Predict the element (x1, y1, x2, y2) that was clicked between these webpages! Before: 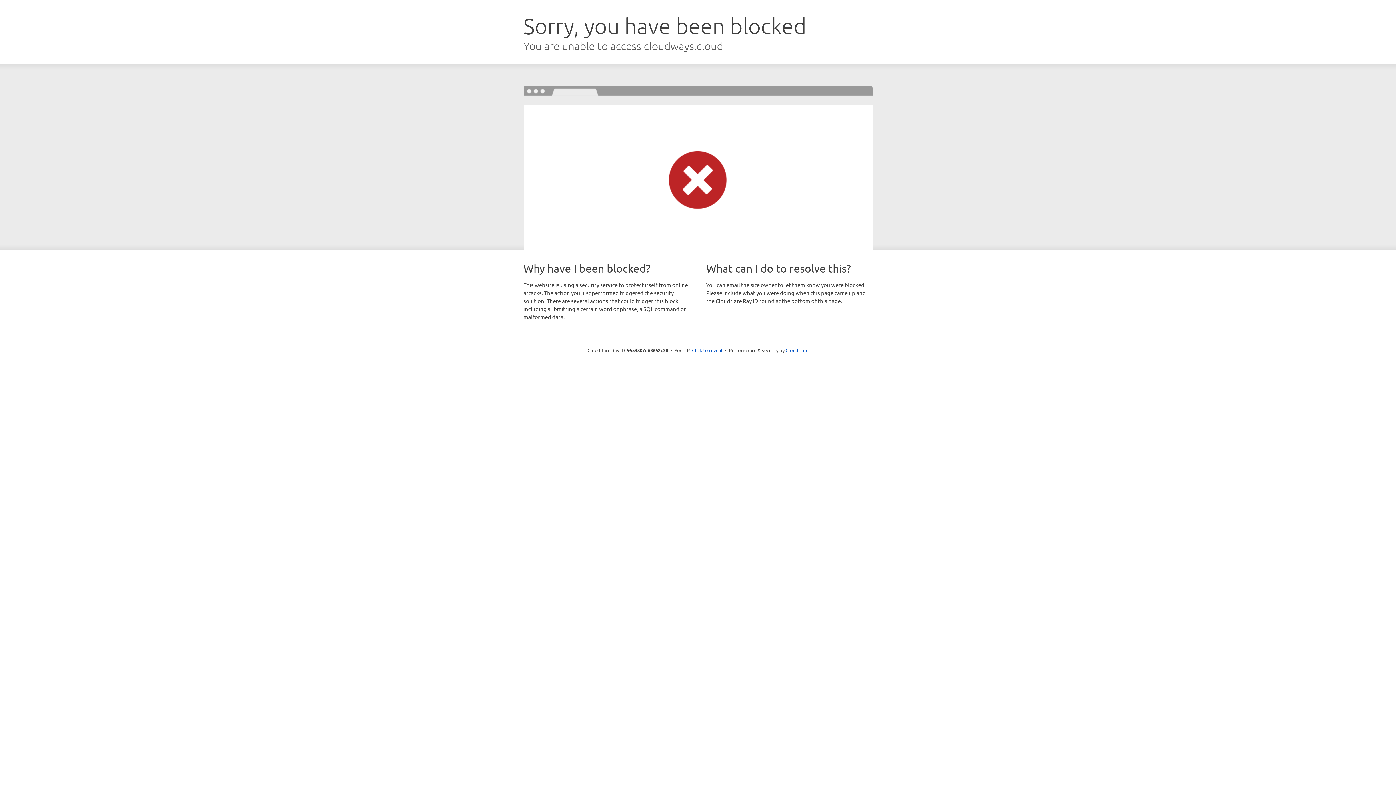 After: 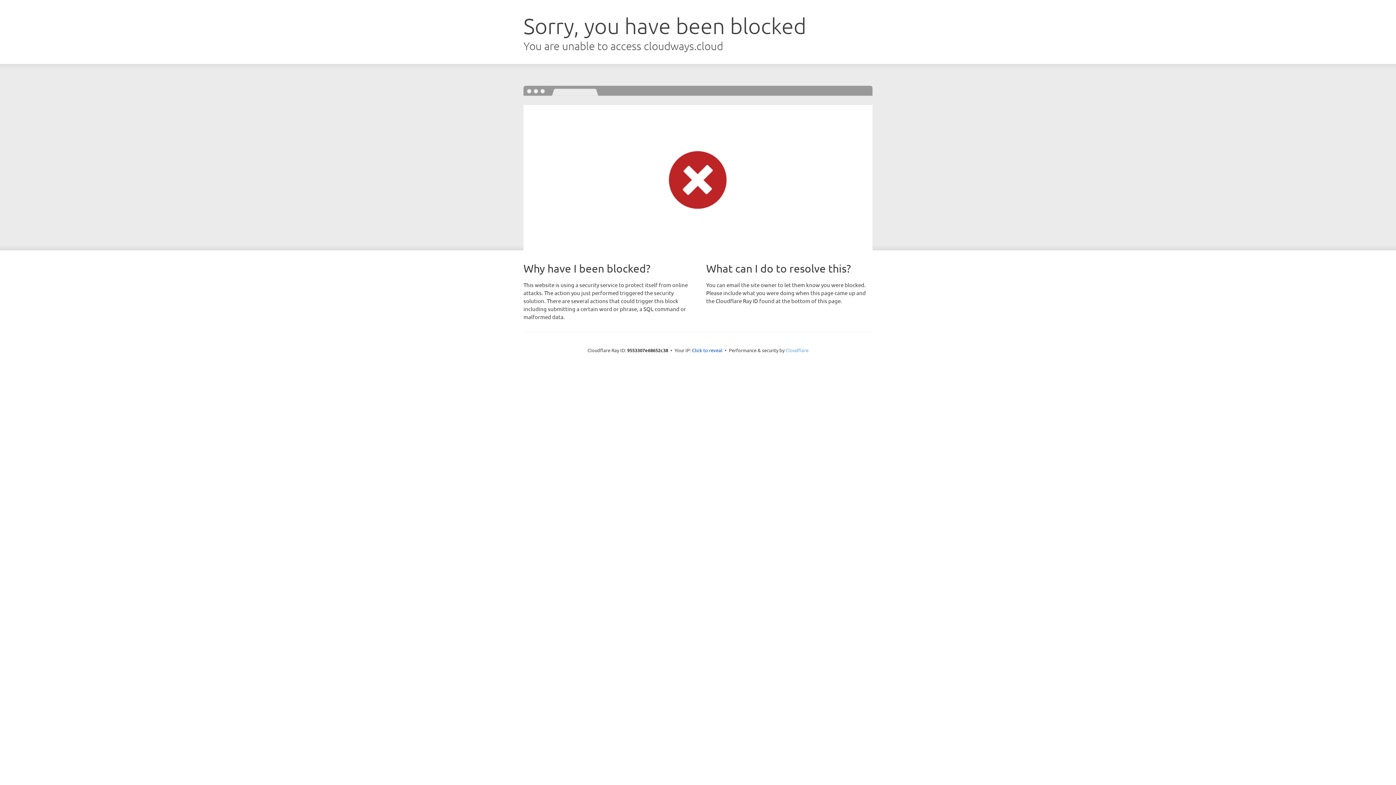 Action: label: Cloudflare bbox: (785, 347, 808, 353)